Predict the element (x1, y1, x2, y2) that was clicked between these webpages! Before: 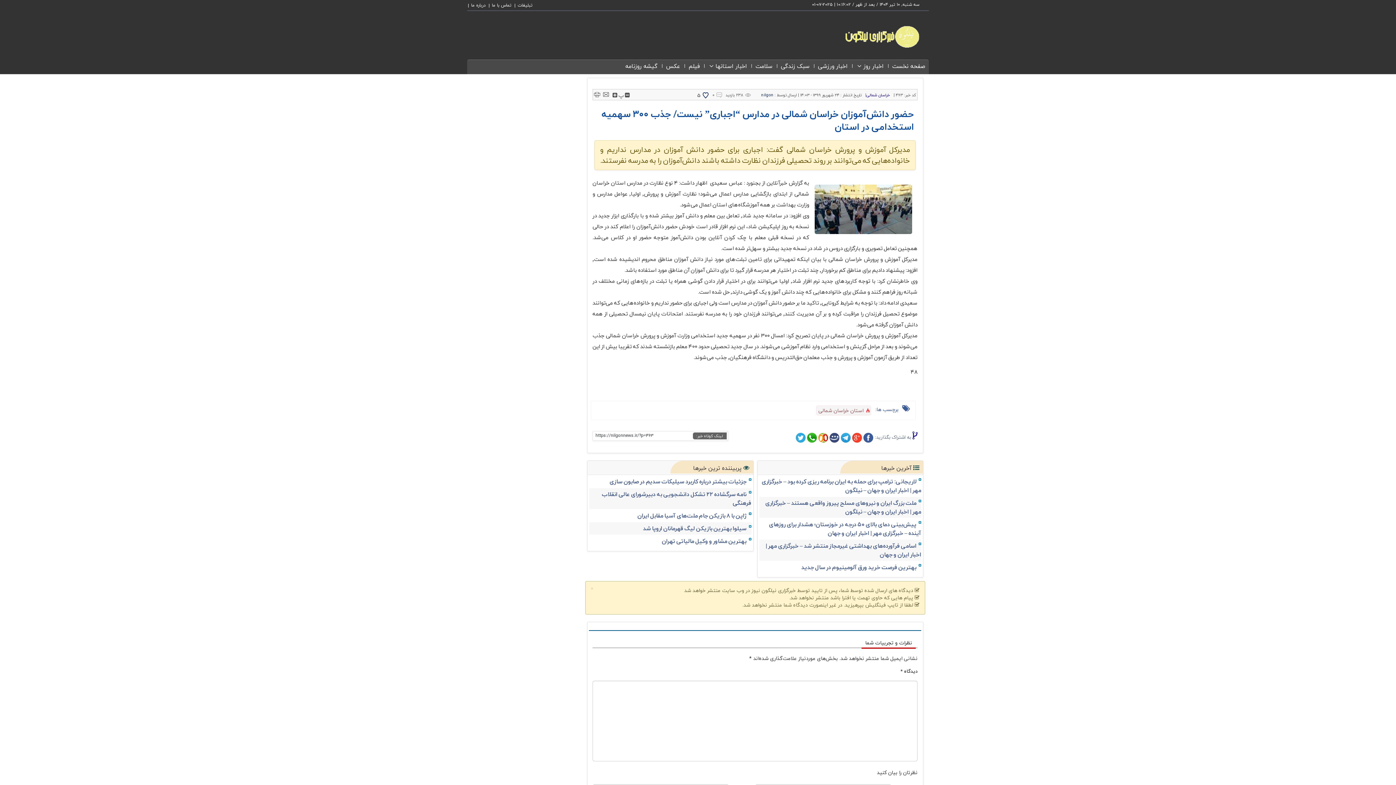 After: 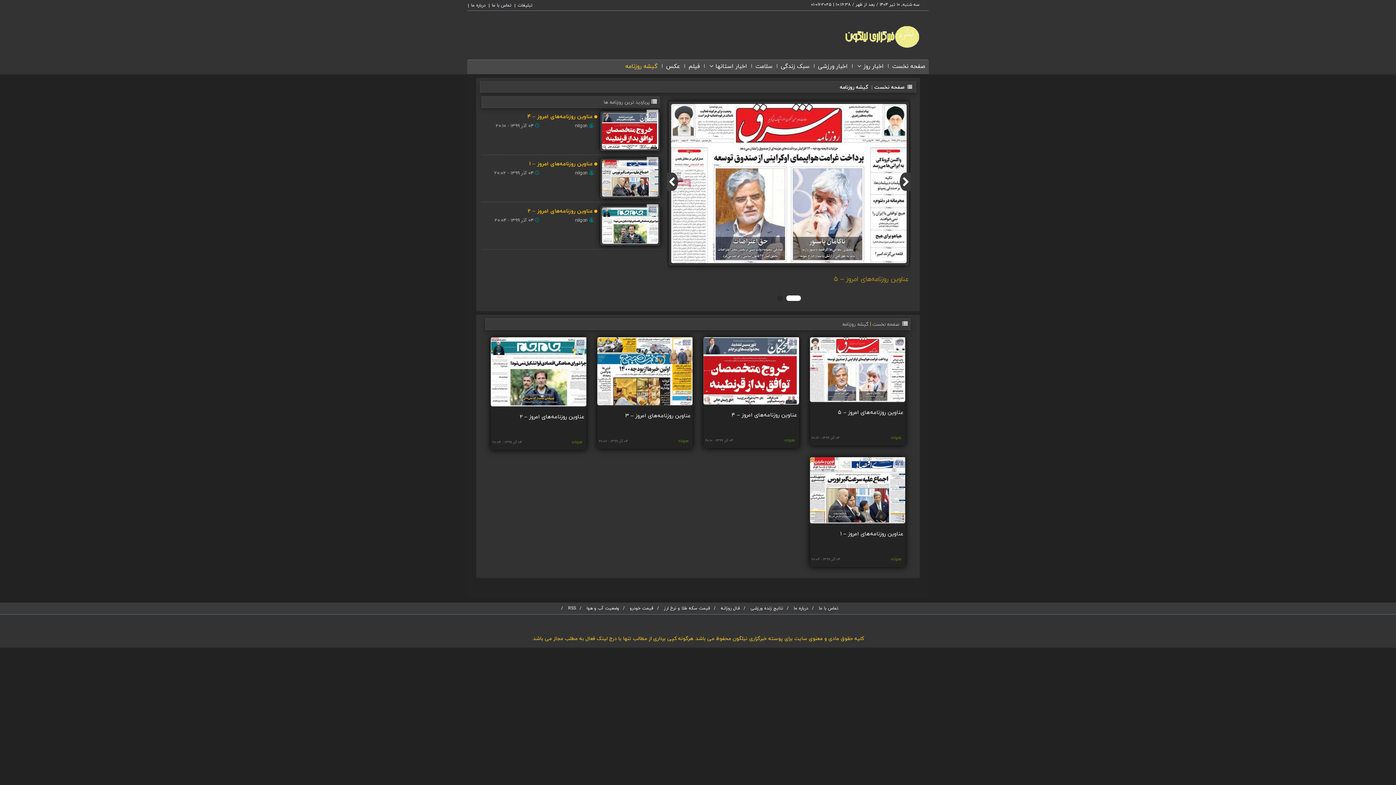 Action: label: گیشه روزنامه bbox: (623, 62, 659, 70)